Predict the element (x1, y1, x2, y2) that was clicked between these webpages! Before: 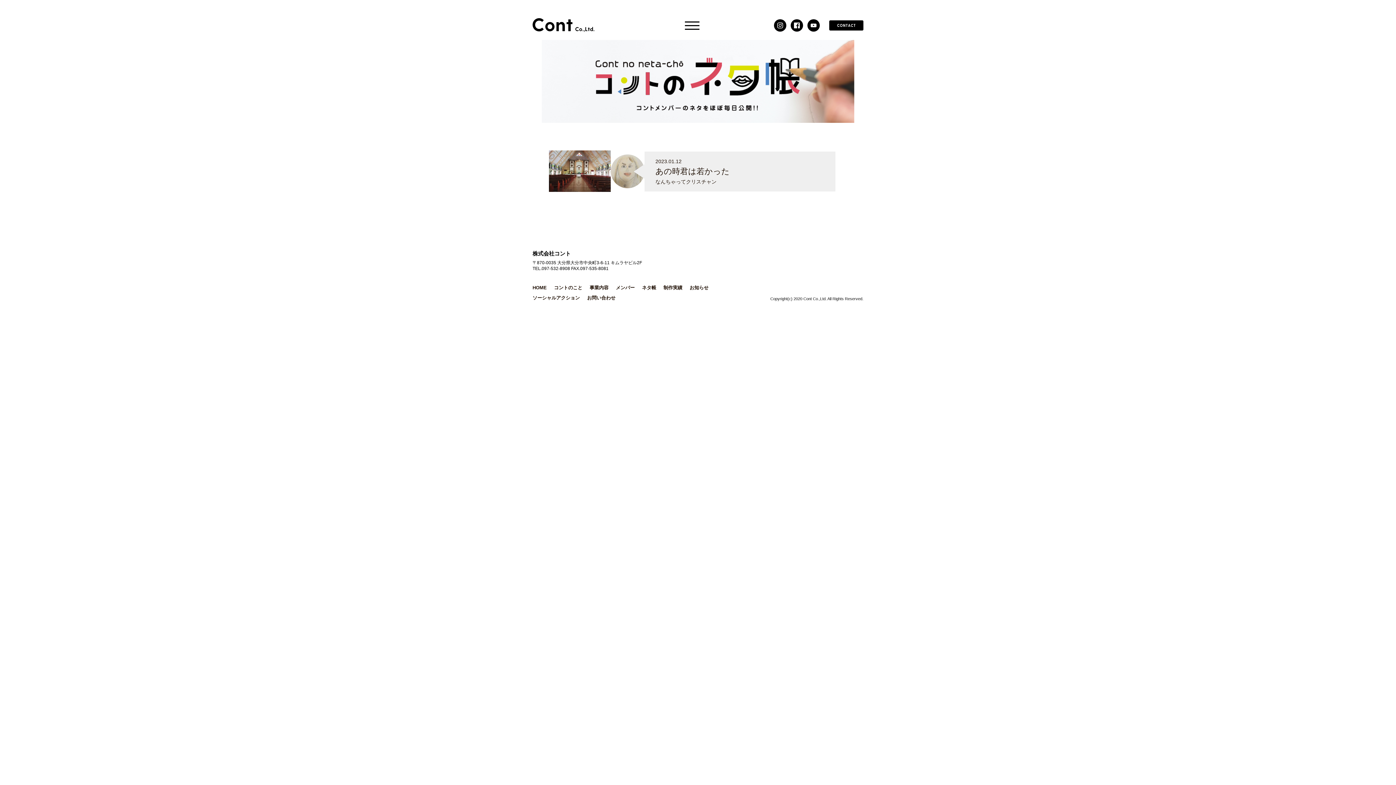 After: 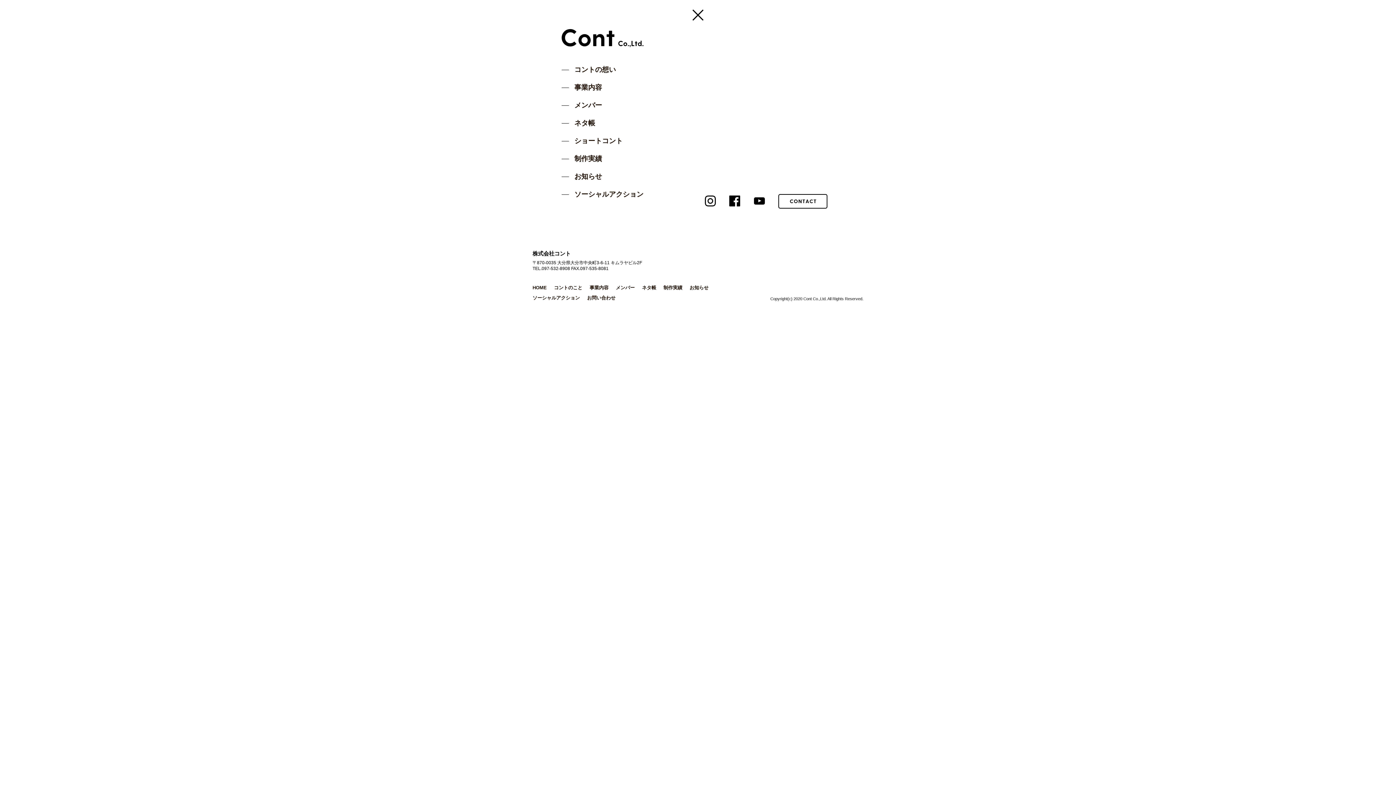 Action: bbox: (685, 18, 699, 32)